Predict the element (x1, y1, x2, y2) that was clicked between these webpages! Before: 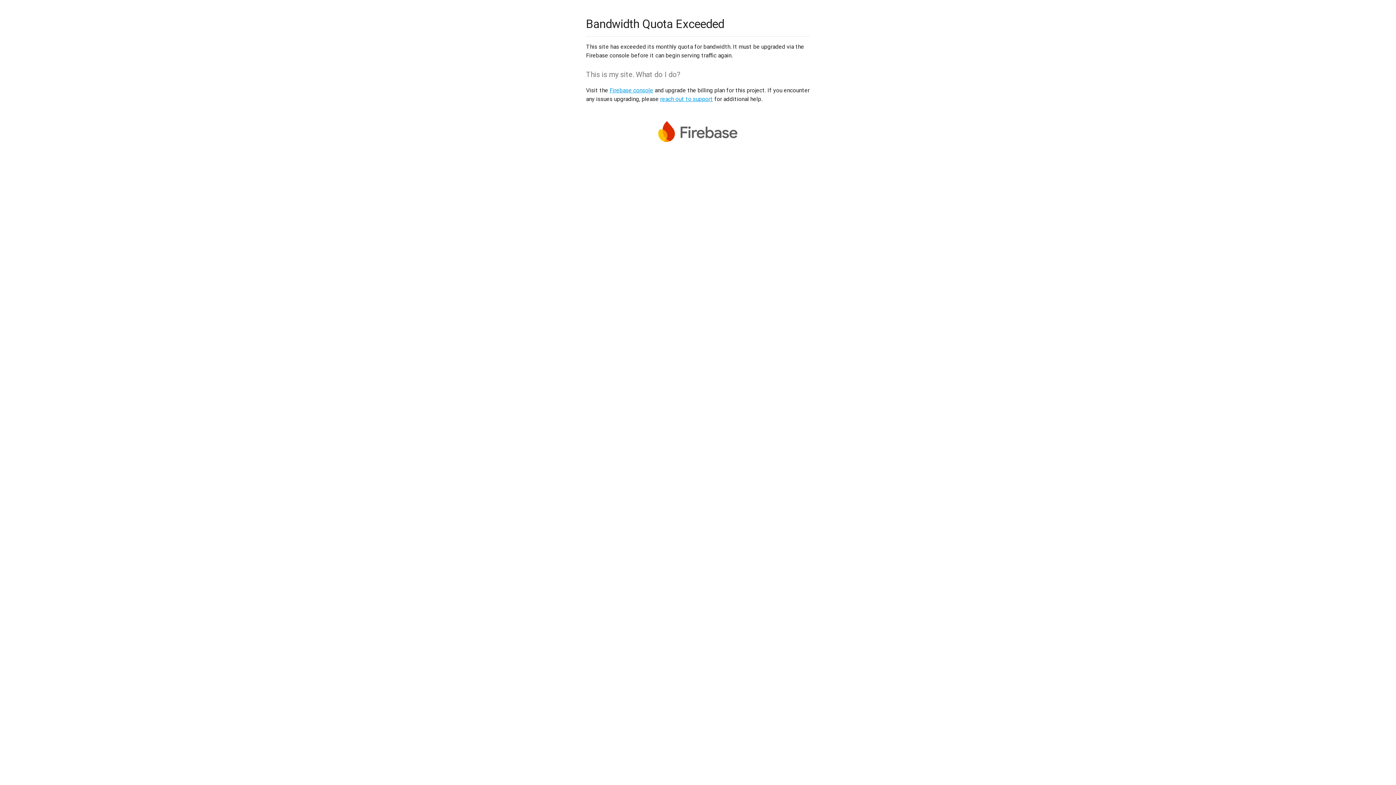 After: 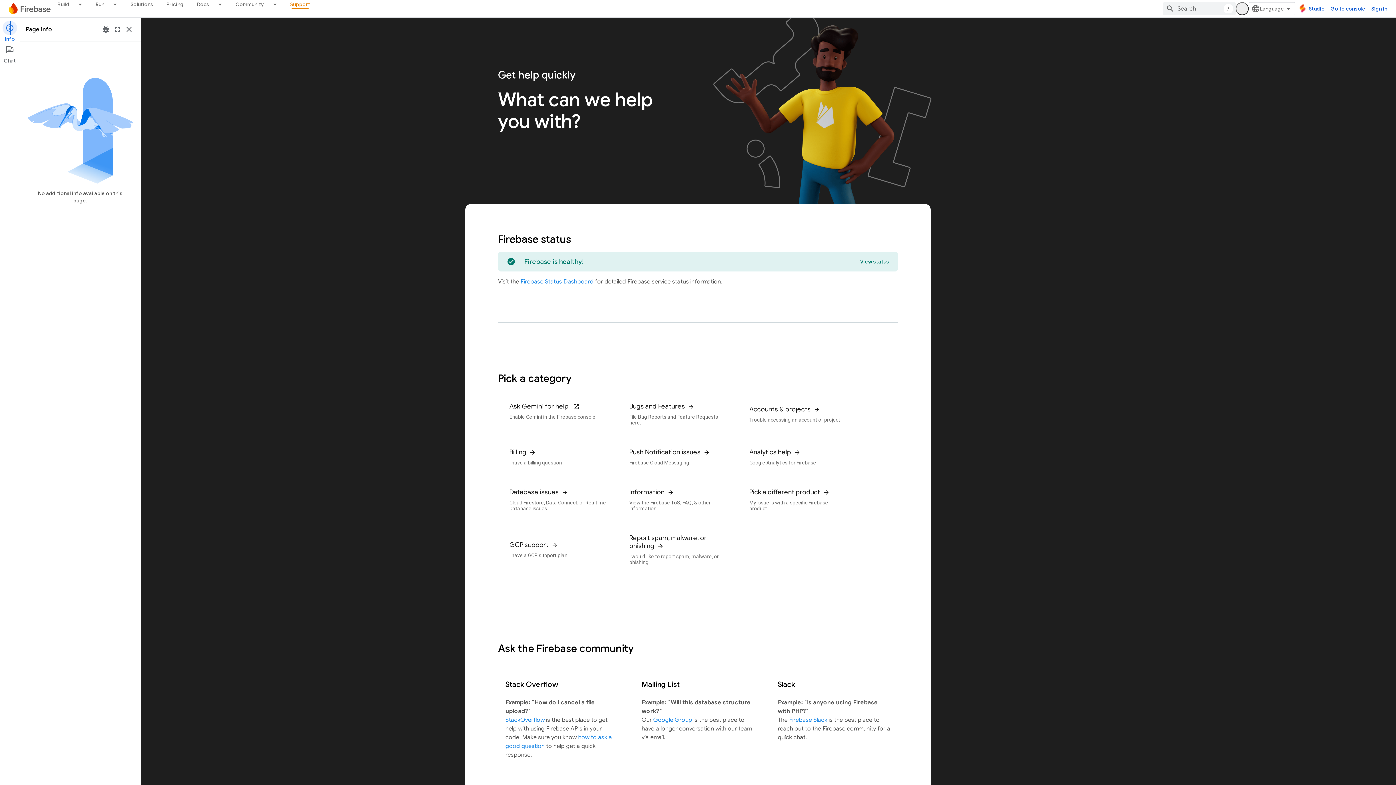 Action: label: reach out to support bbox: (660, 95, 713, 102)